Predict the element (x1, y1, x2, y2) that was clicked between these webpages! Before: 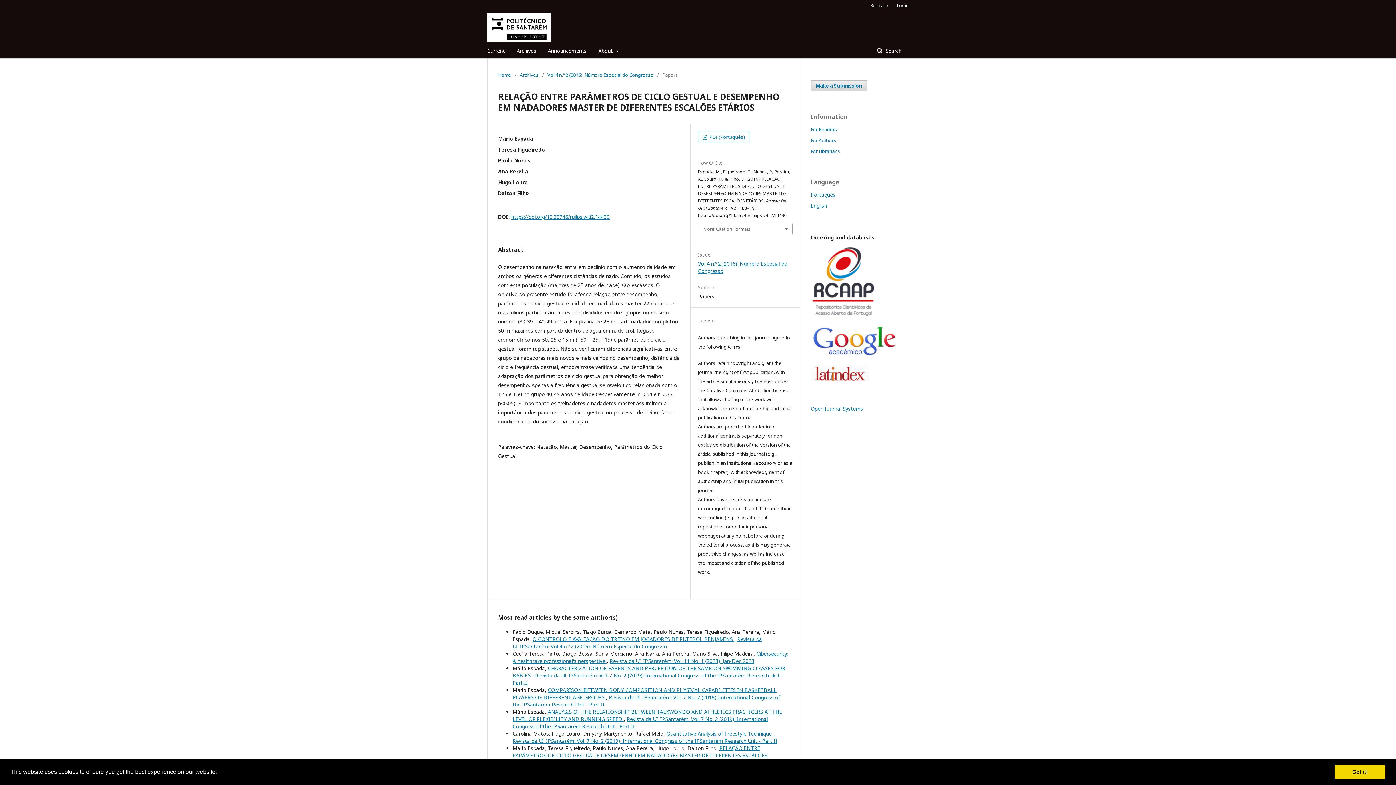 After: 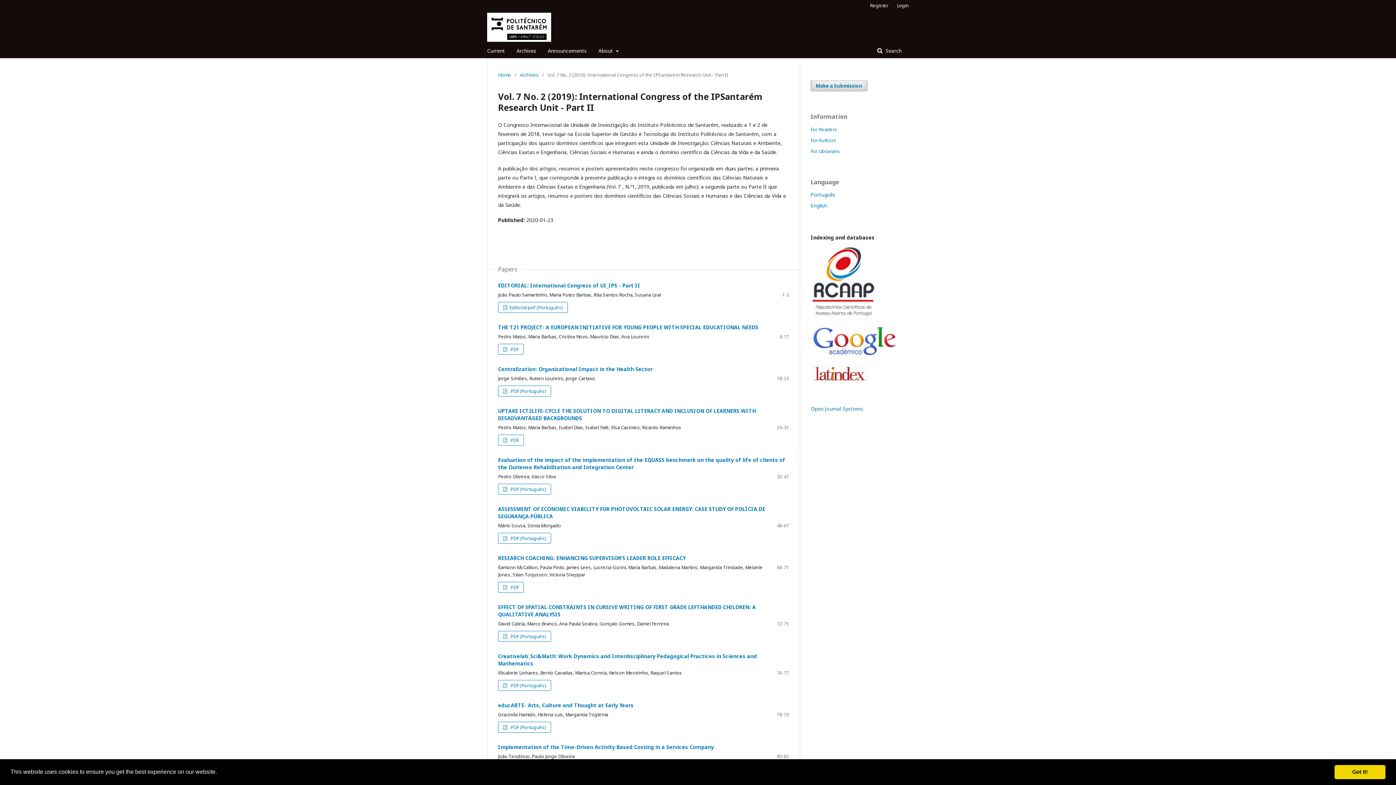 Action: bbox: (512, 737, 777, 744) label: Revista da UI_IPSantarém: Vol. 7 No. 2 (2019): International Congress of the IPSantarém Research Unit - Part II